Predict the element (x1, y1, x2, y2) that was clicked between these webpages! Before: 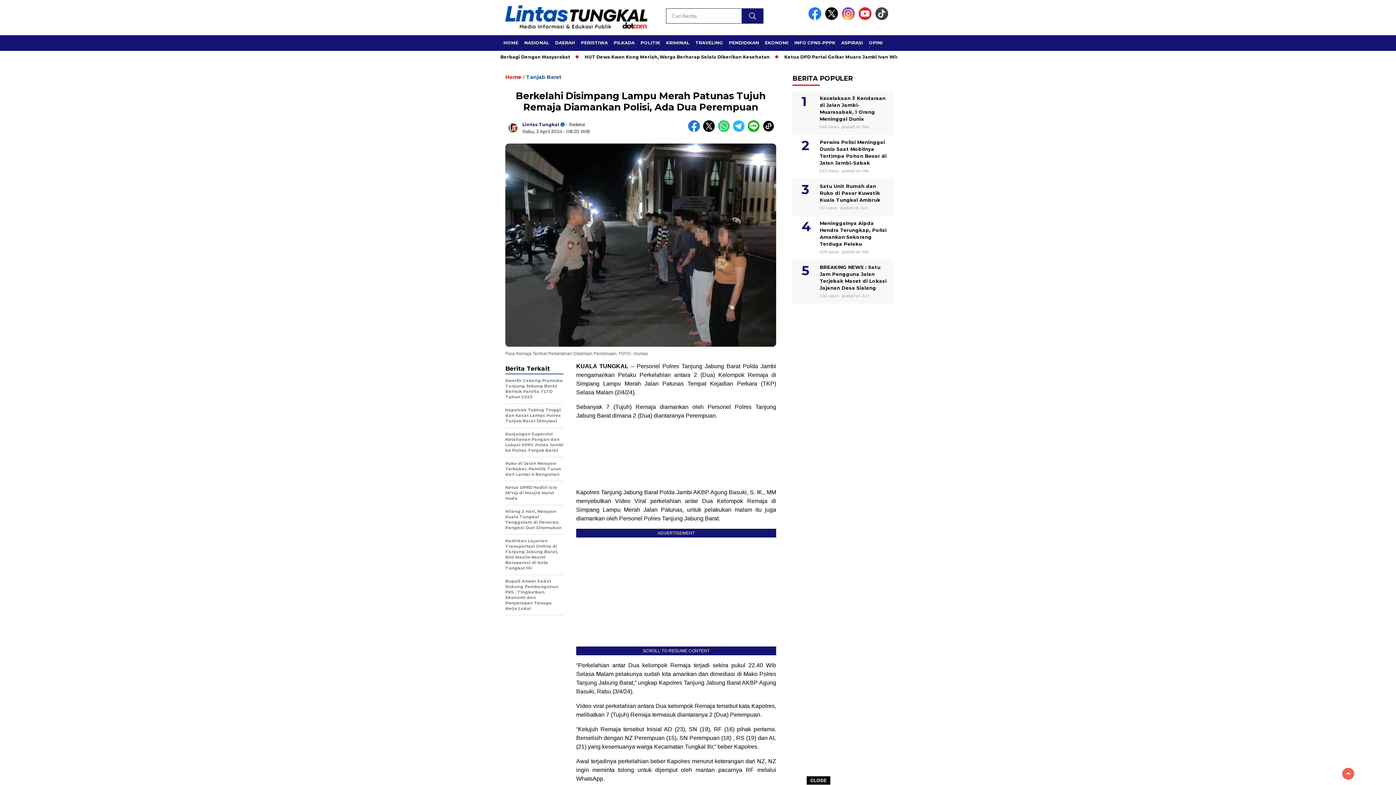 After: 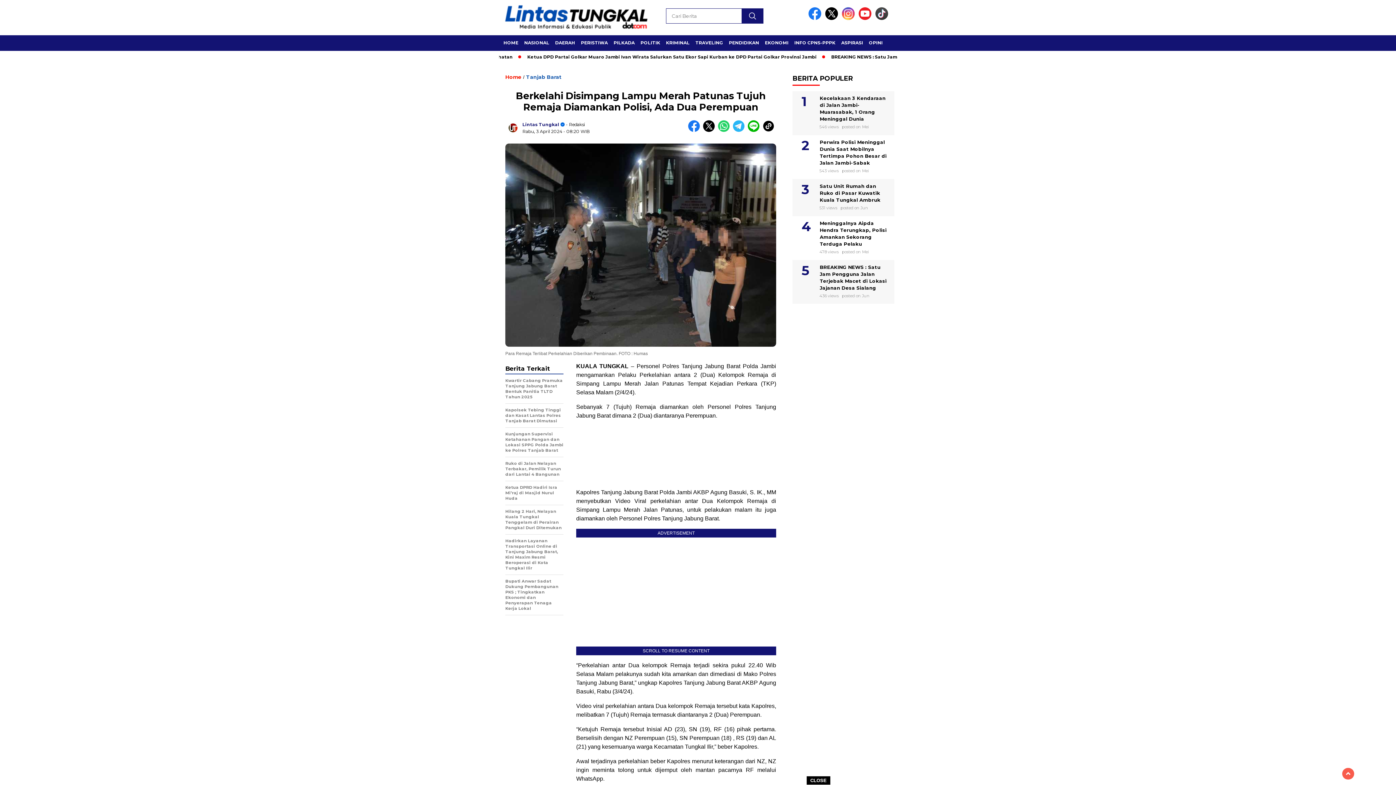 Action: bbox: (825, 15, 840, 21)